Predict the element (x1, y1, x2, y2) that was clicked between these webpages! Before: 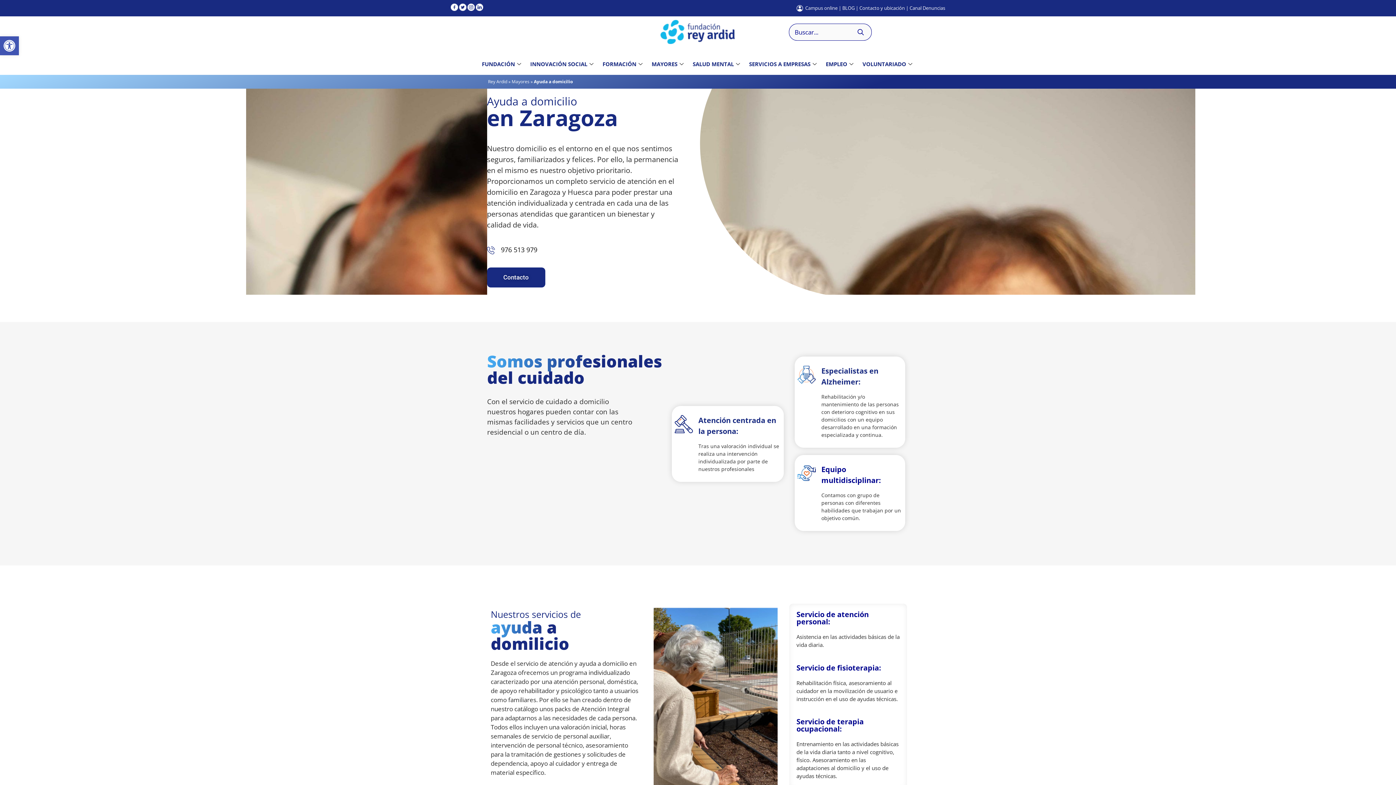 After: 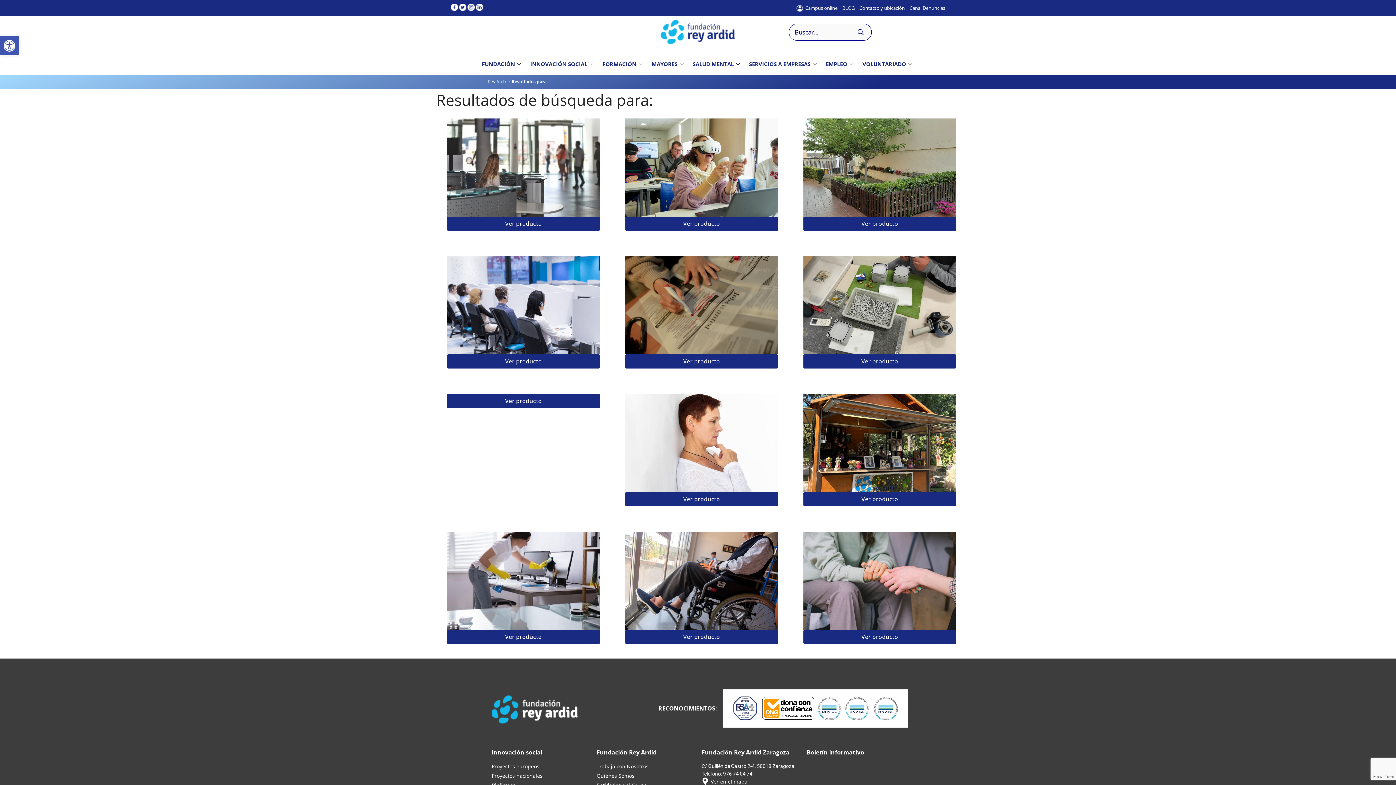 Action: bbox: (850, 23, 871, 40) label: Buscar